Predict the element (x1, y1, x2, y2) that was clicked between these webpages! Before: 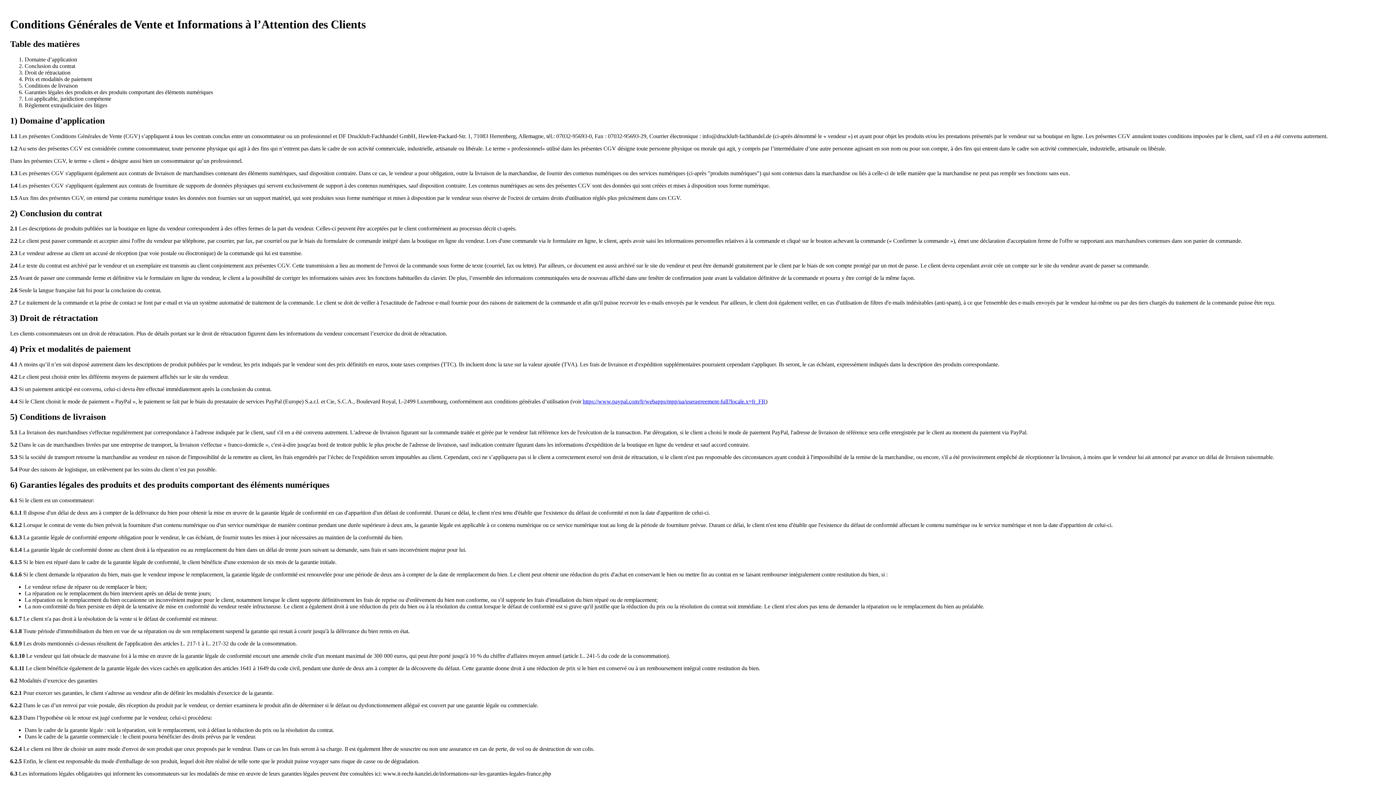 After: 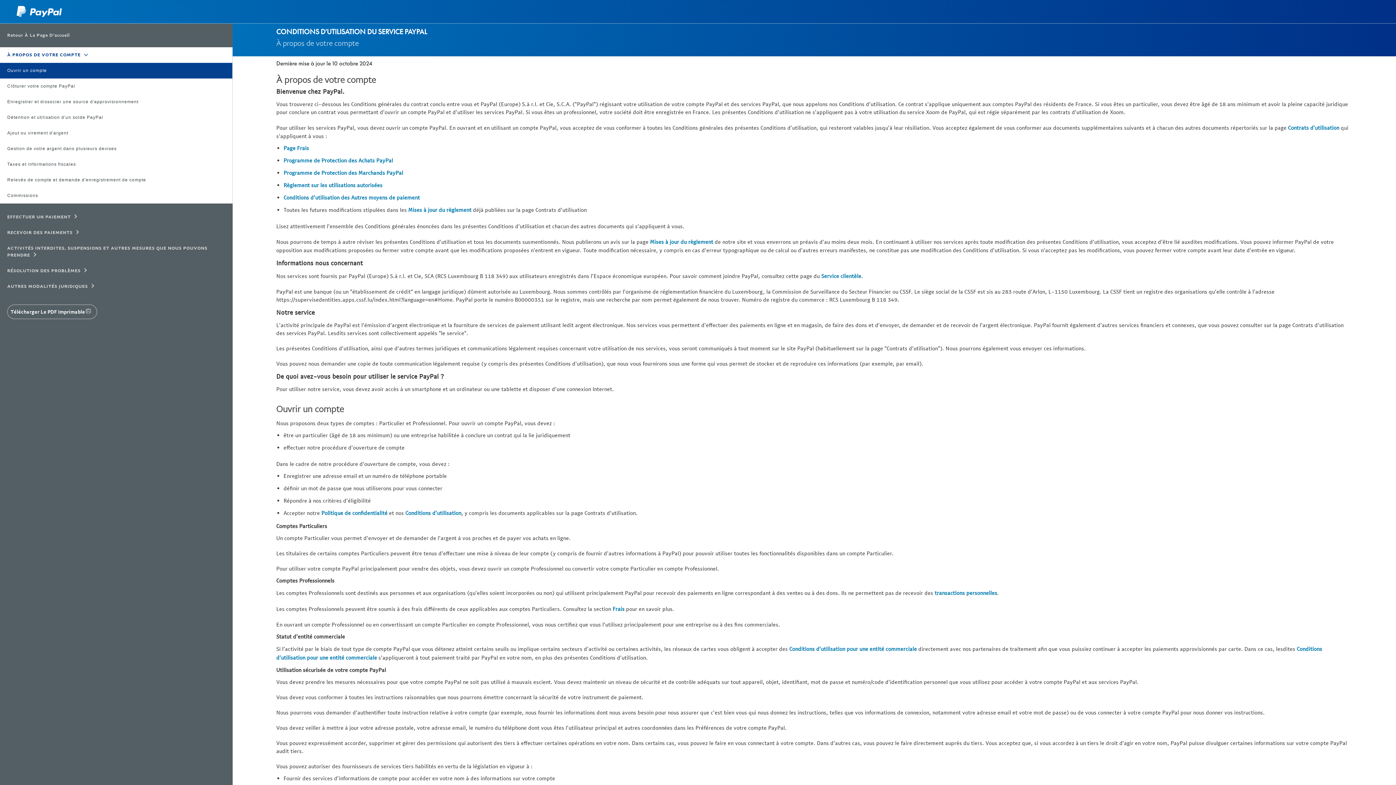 Action: label: https://www.paypal.com/fr/webapps/mpp/ua/useragreement-full?locale.x=fr_FR bbox: (582, 398, 765, 404)